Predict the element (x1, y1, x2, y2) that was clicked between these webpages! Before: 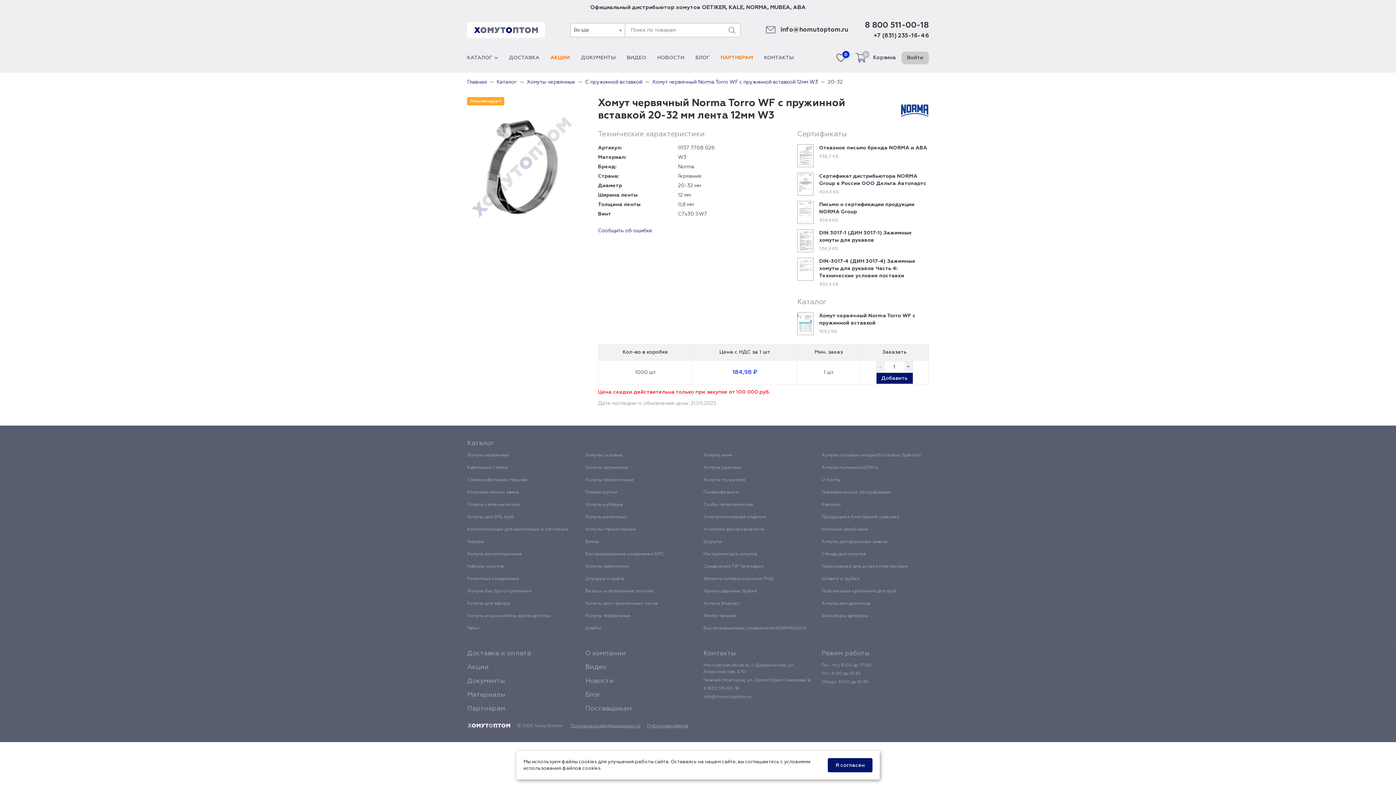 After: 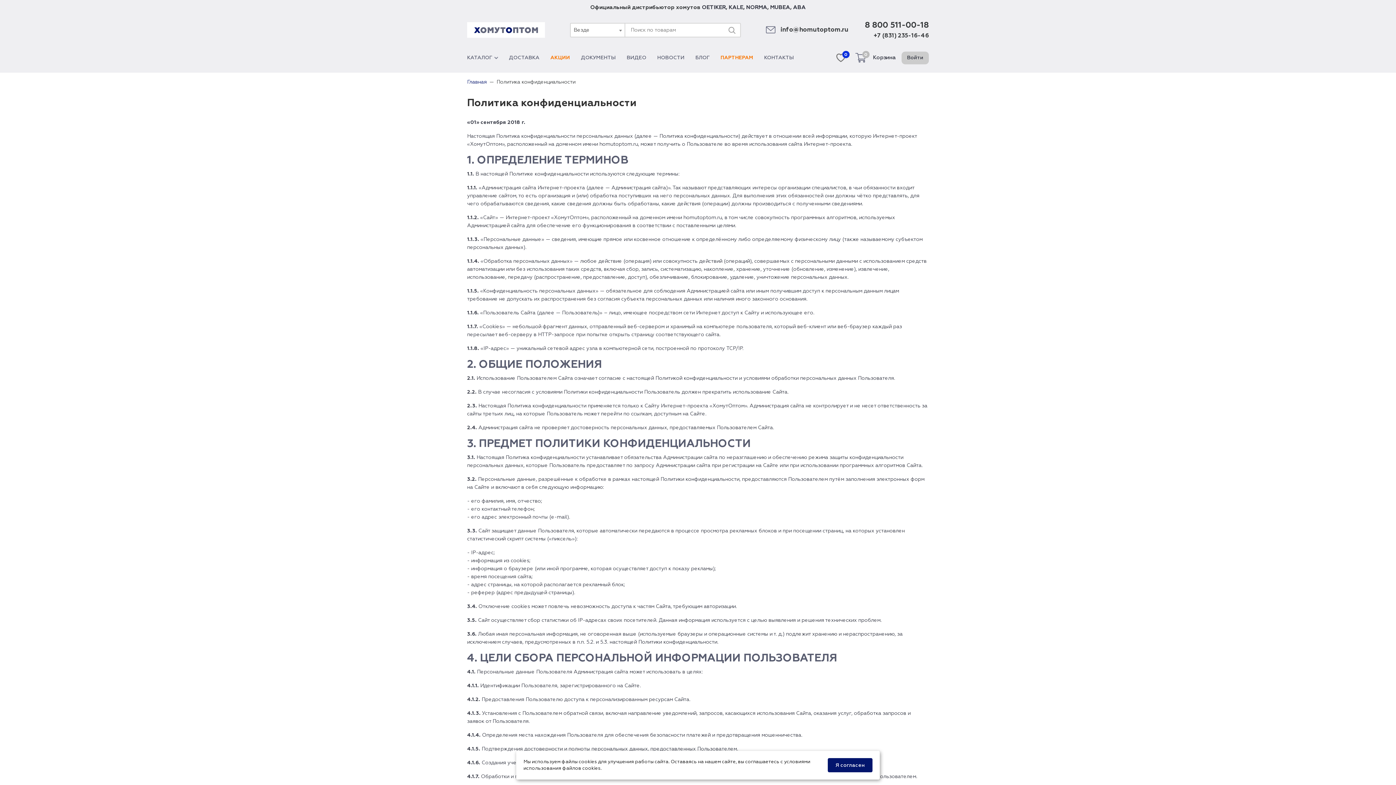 Action: label: Политика конфиденциальности bbox: (570, 724, 640, 728)